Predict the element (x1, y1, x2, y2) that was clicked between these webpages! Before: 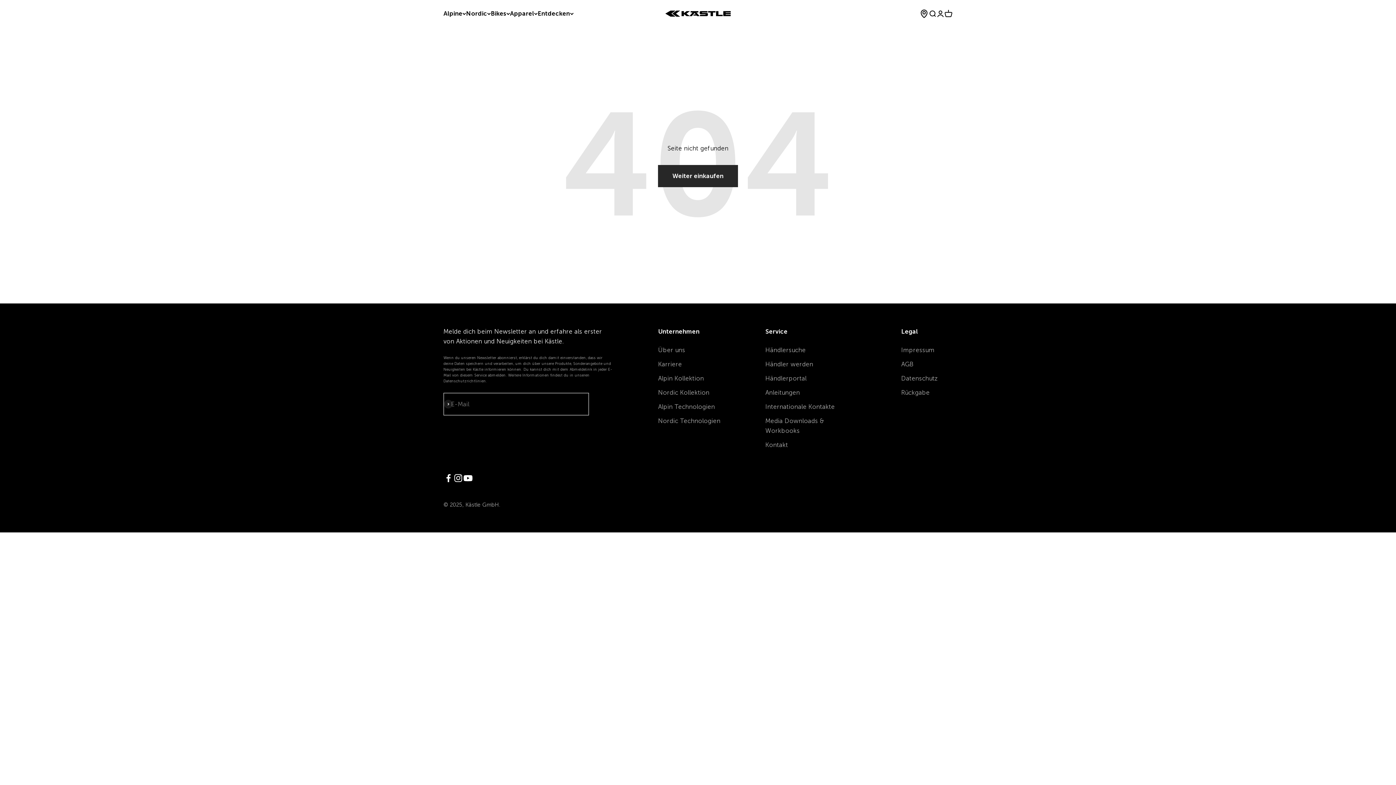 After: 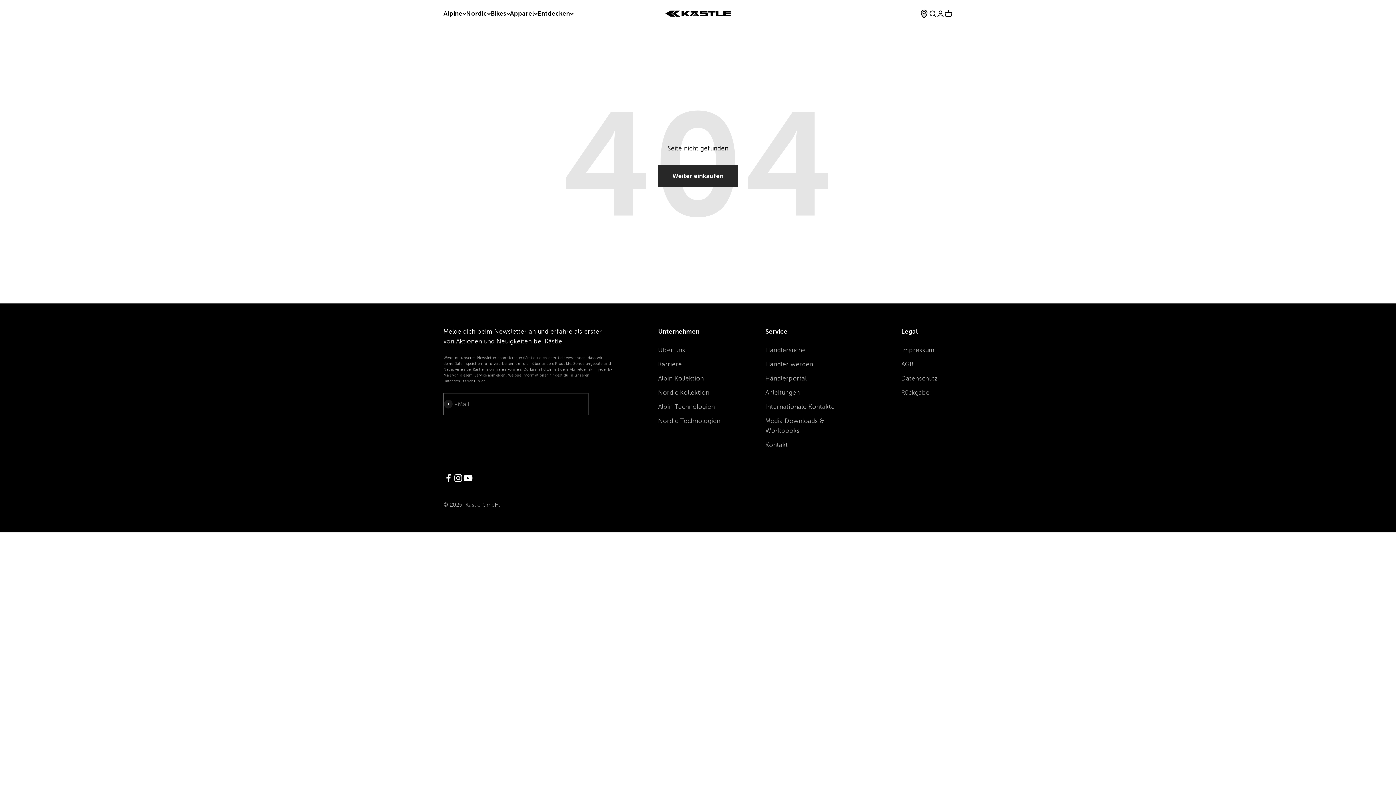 Action: bbox: (453, 473, 463, 483) label: Auf Instagram folgen